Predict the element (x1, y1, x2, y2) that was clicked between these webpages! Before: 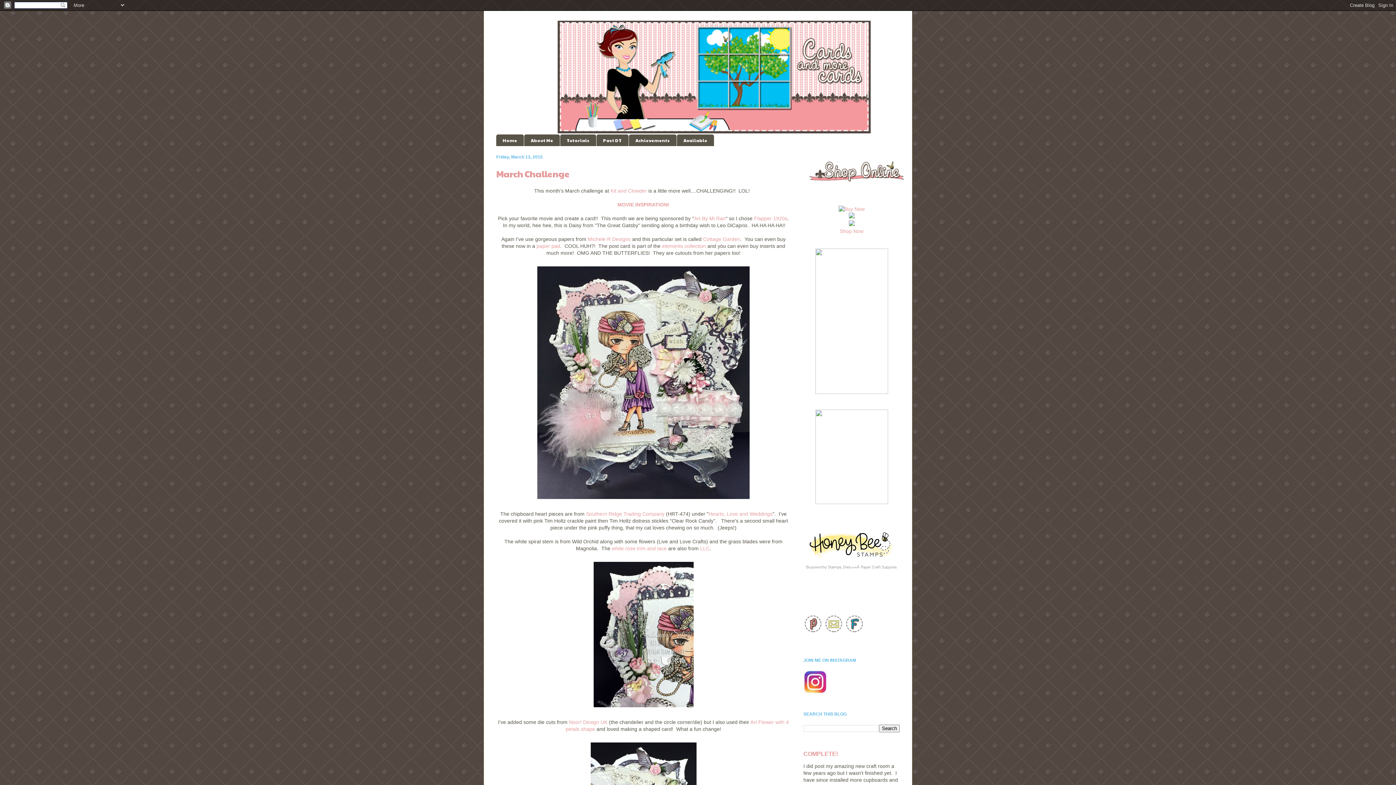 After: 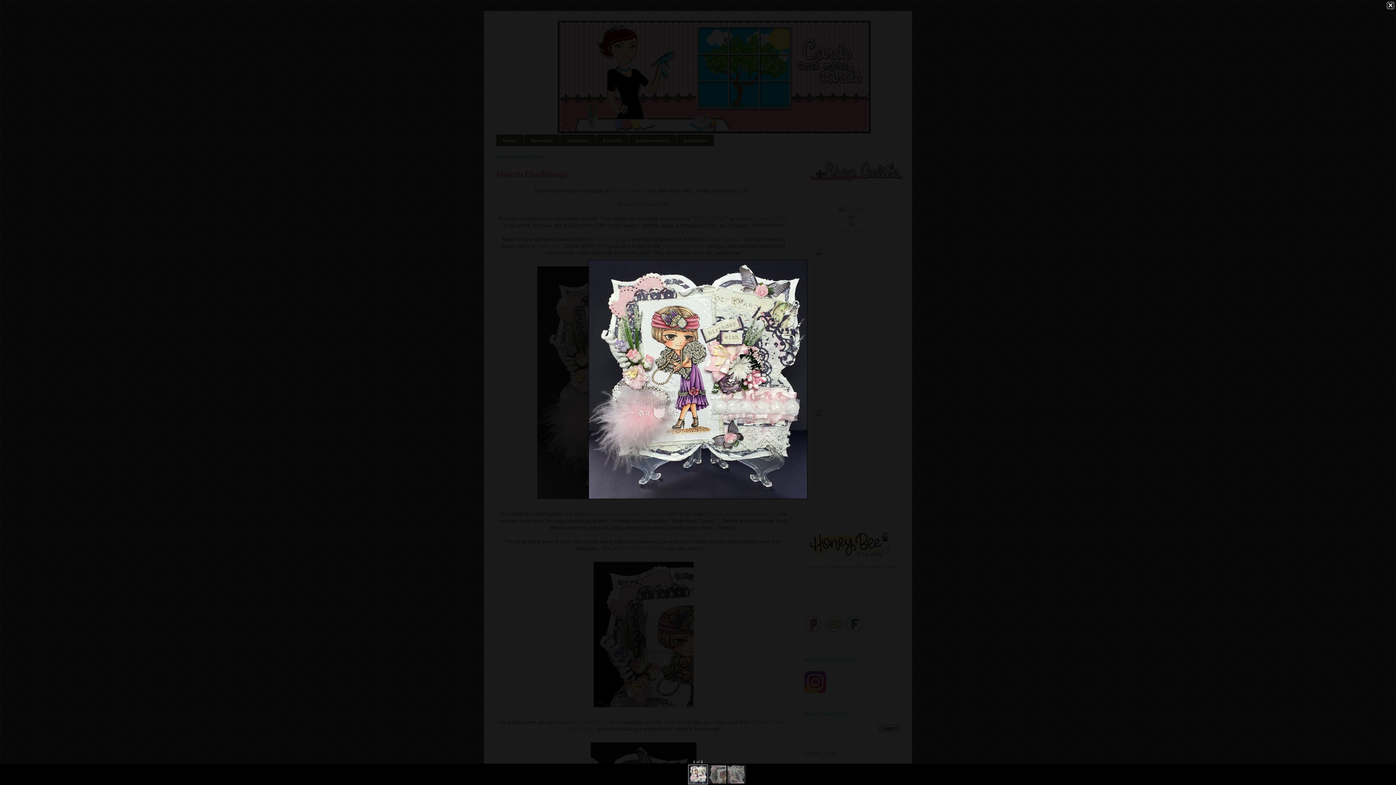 Action: bbox: (534, 497, 752, 503)